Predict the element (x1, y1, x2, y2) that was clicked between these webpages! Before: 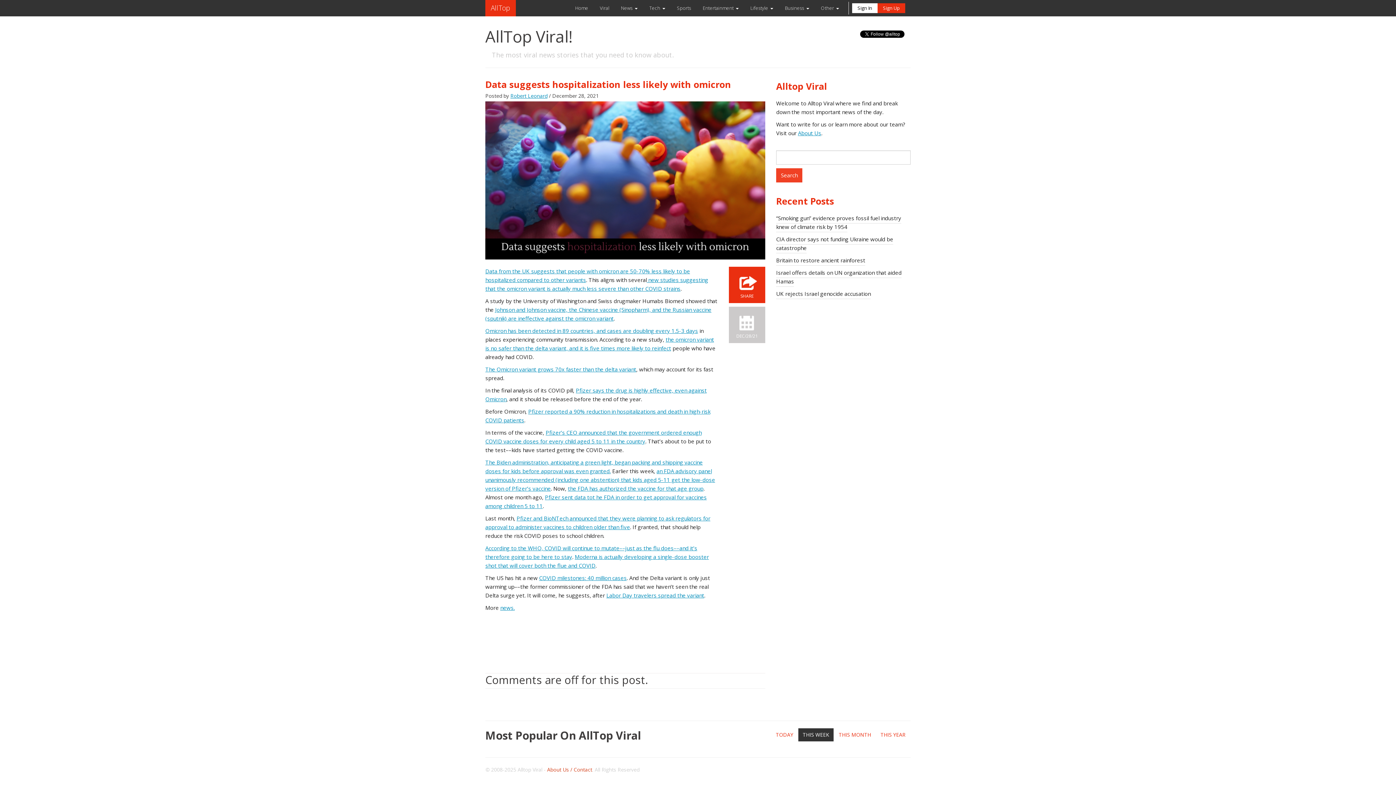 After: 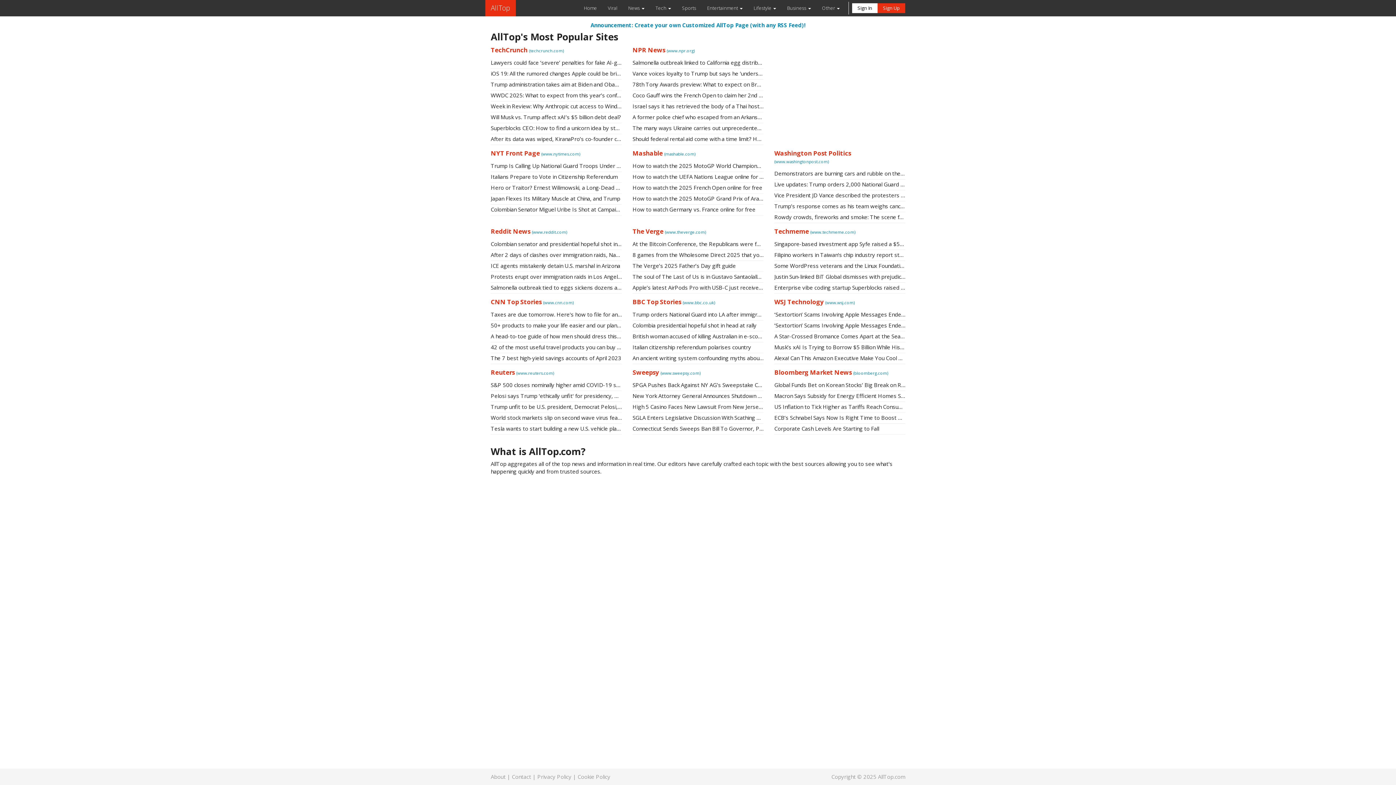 Action: bbox: (485, 0, 516, 16) label: AllTop